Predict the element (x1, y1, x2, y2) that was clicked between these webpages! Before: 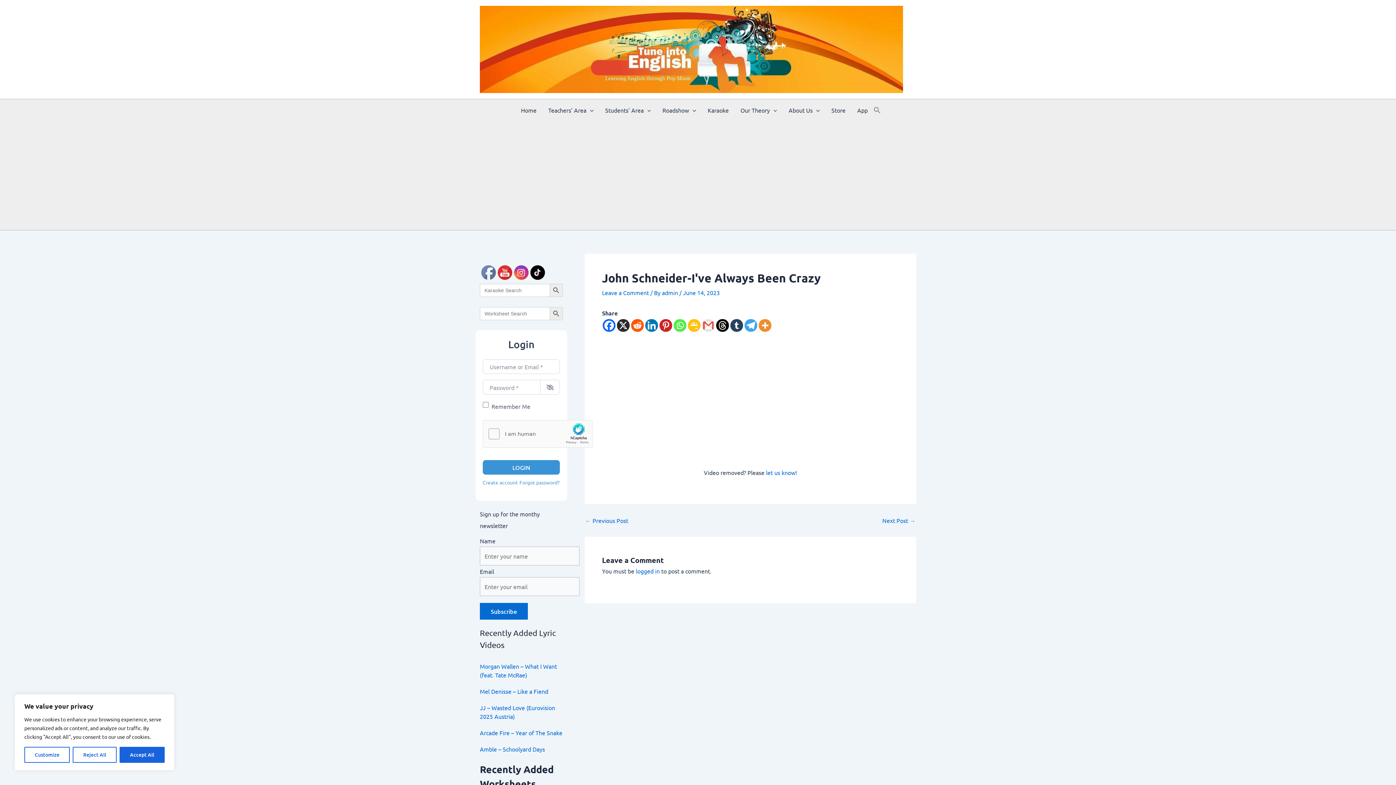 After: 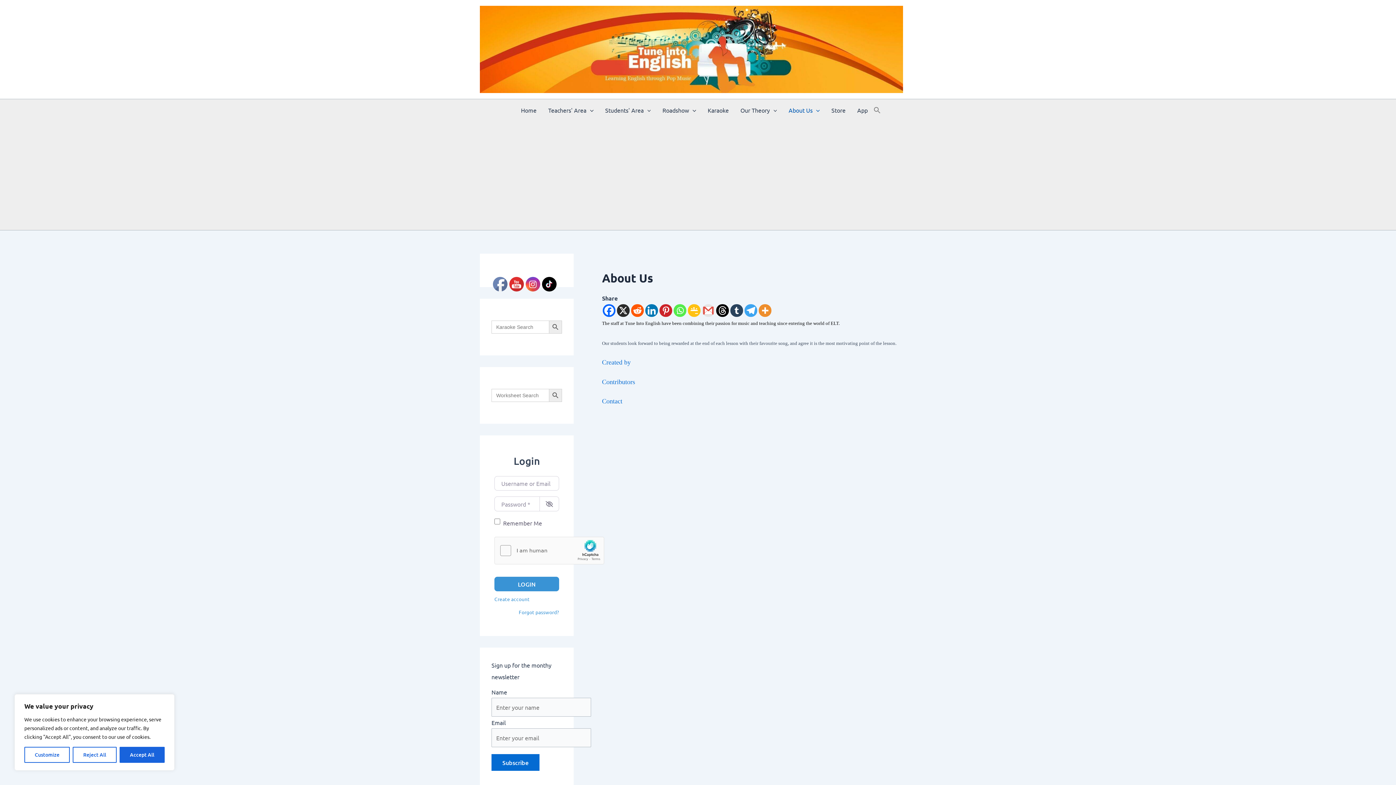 Action: label: About Us bbox: (783, 99, 825, 121)